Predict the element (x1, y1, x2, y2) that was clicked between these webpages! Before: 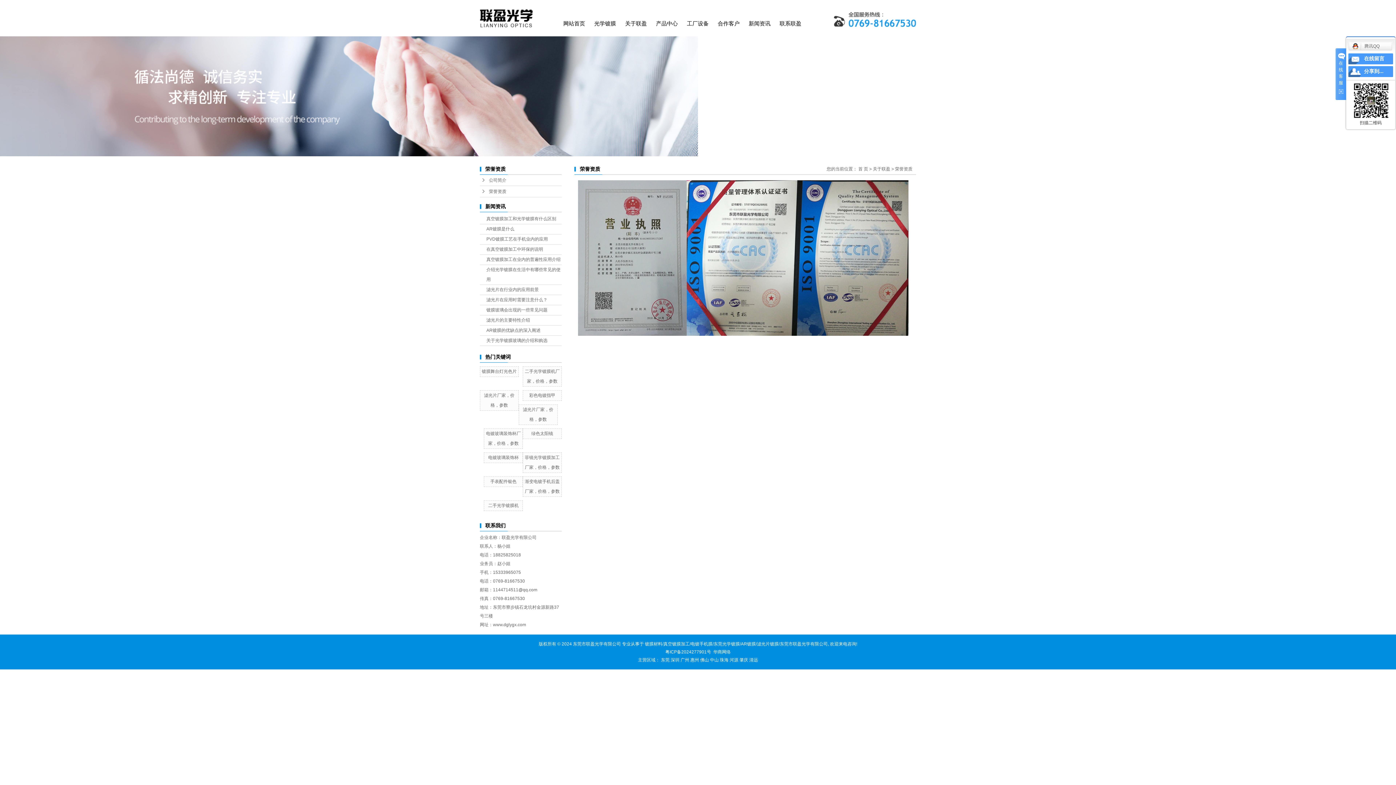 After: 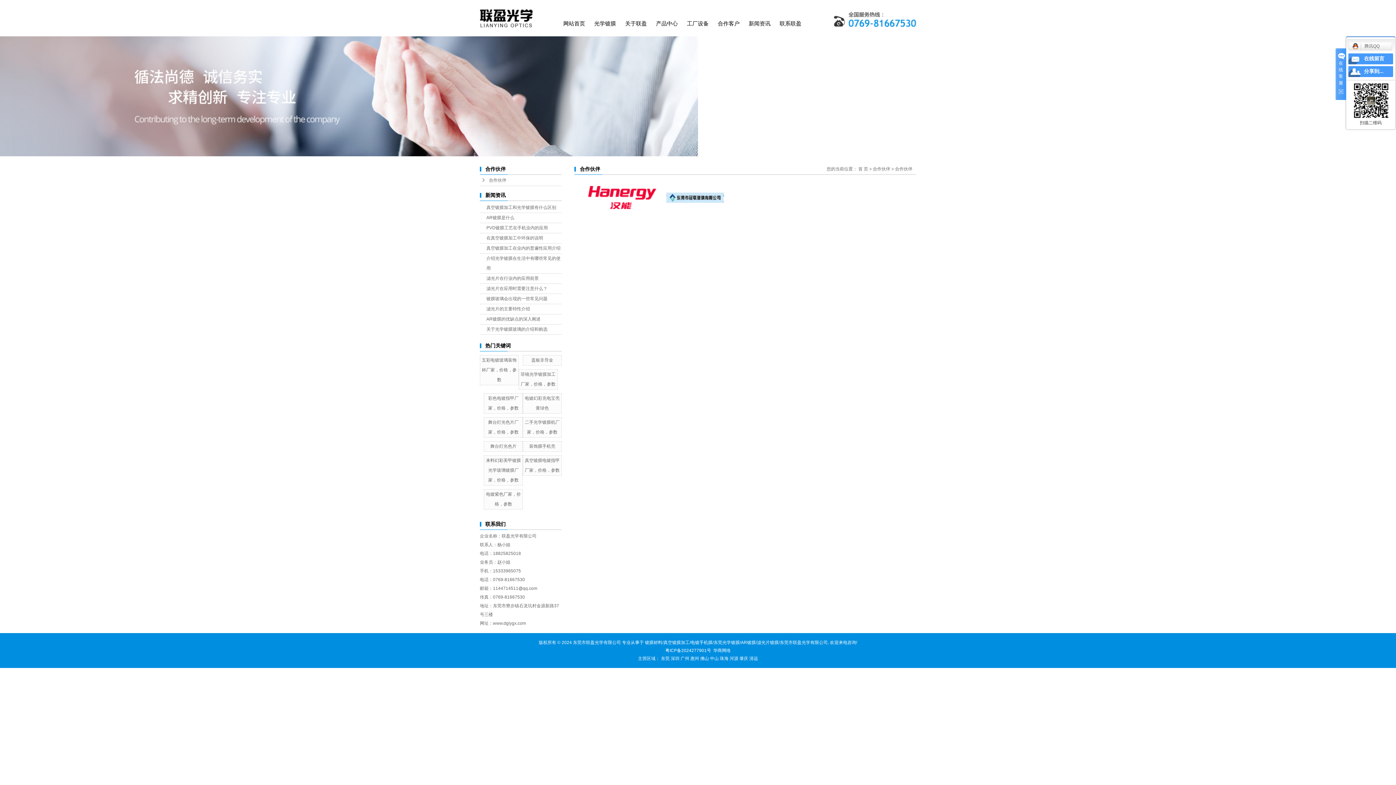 Action: label: 合作客户 bbox: (713, 10, 744, 36)